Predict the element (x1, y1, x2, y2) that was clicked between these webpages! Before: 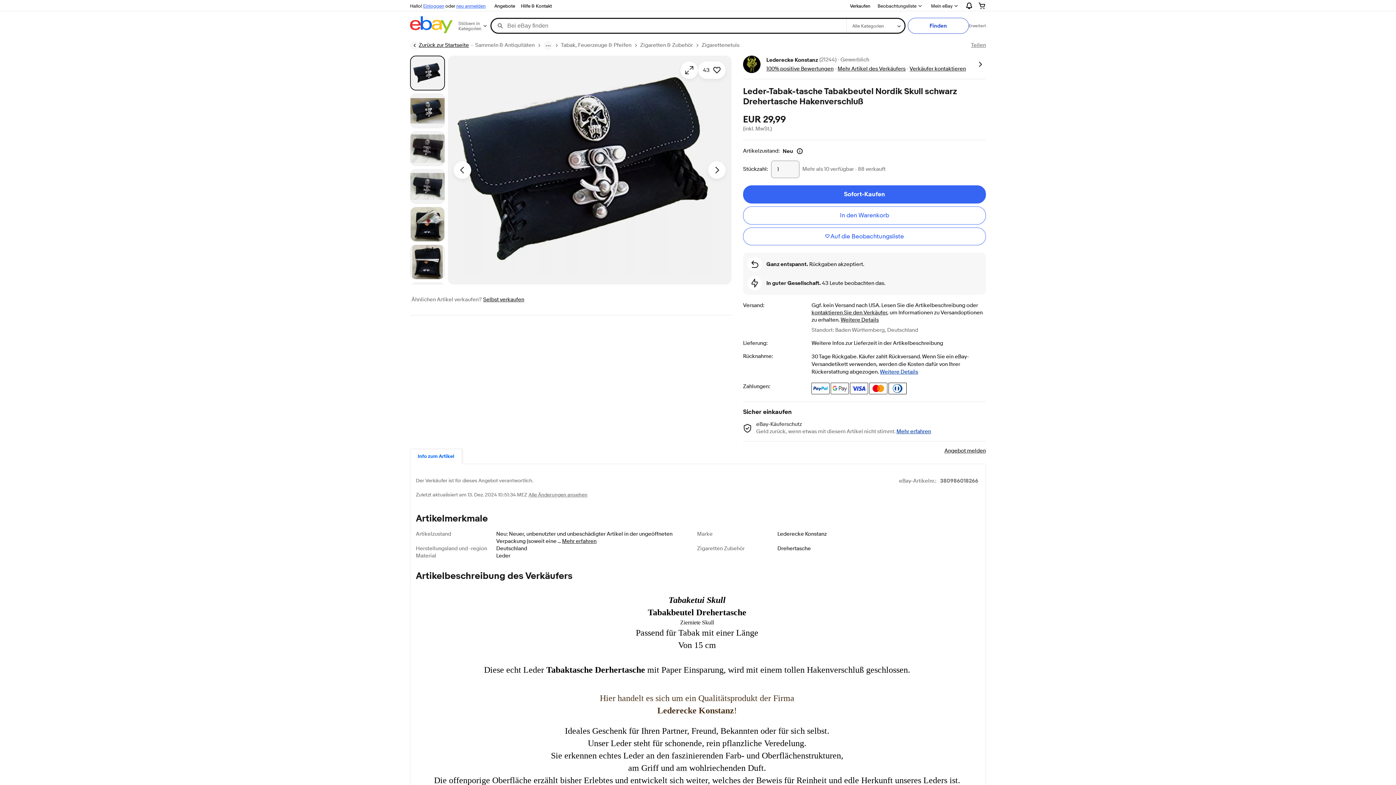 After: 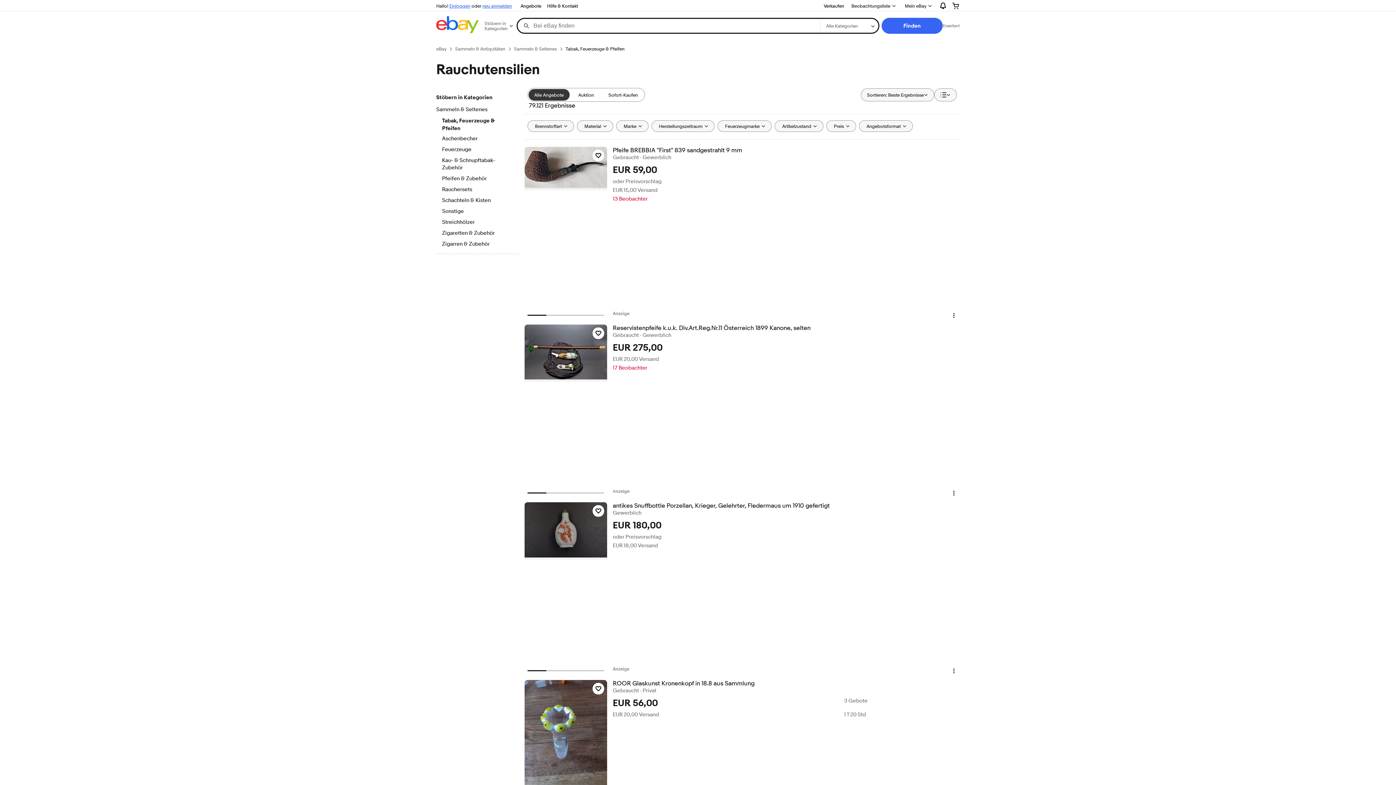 Action: bbox: (561, 41, 631, 49) label: Tabak, Feuerzeuge & Pfeifen